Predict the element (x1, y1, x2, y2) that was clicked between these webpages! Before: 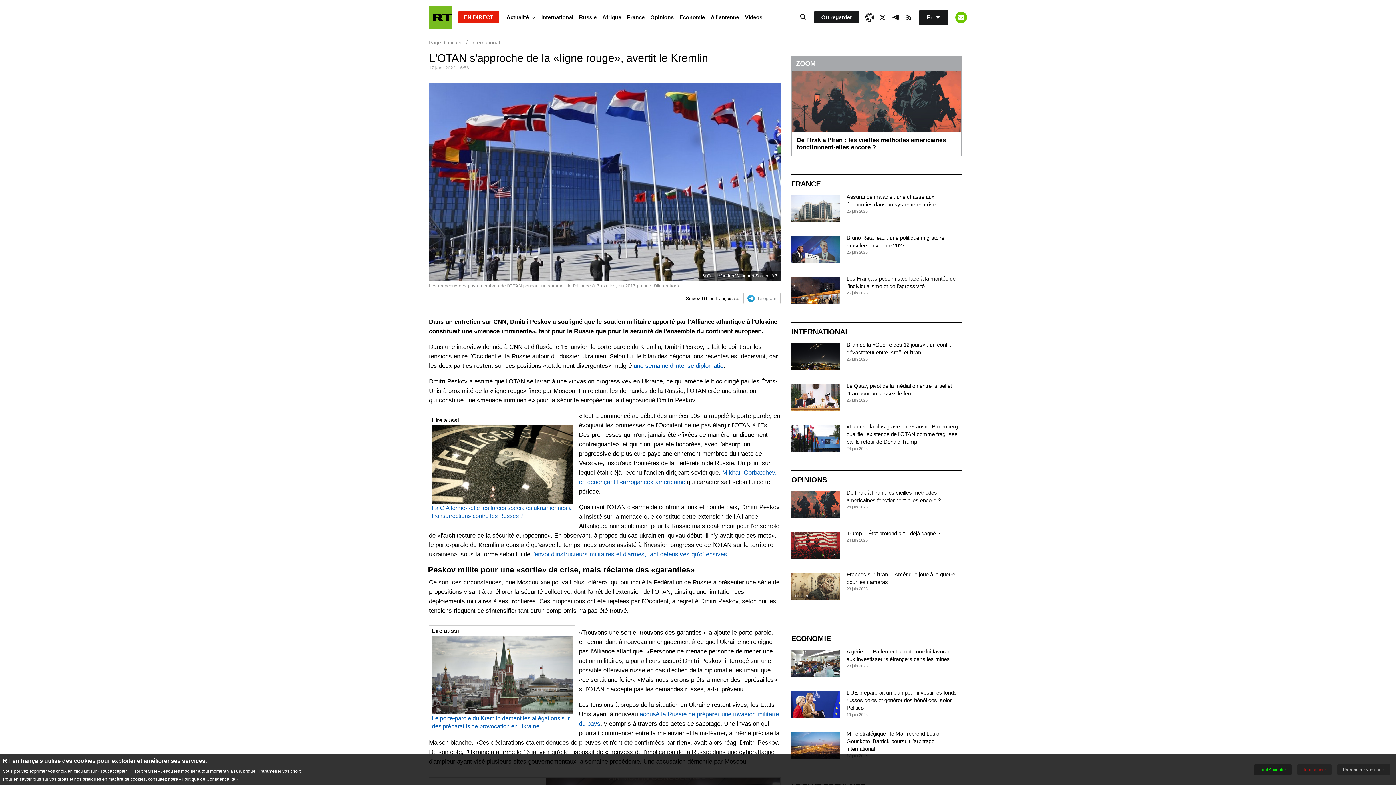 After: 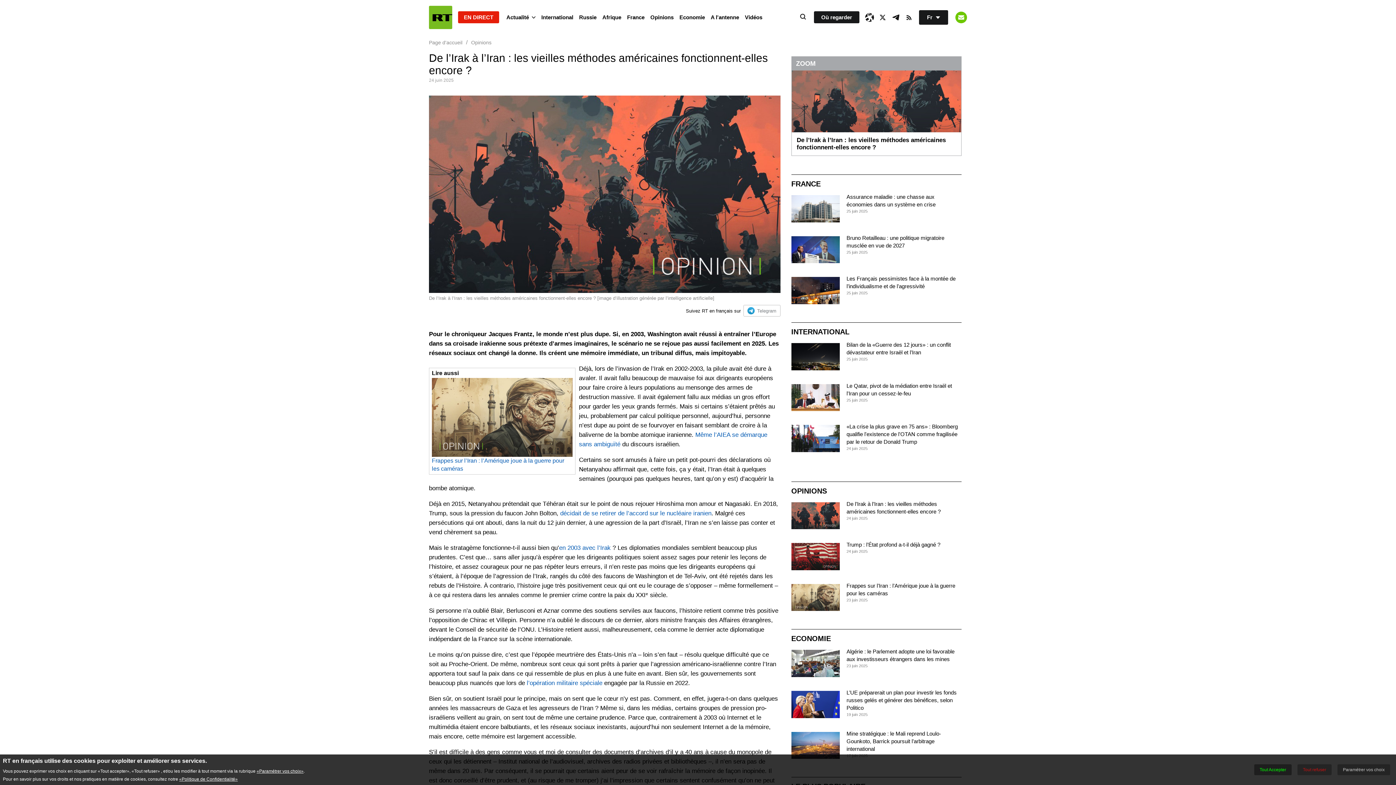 Action: bbox: (791, 70, 961, 155) label: De l’Irak à l’Iran : les vieilles méthodes américaines fonctionnent-elles encore ?